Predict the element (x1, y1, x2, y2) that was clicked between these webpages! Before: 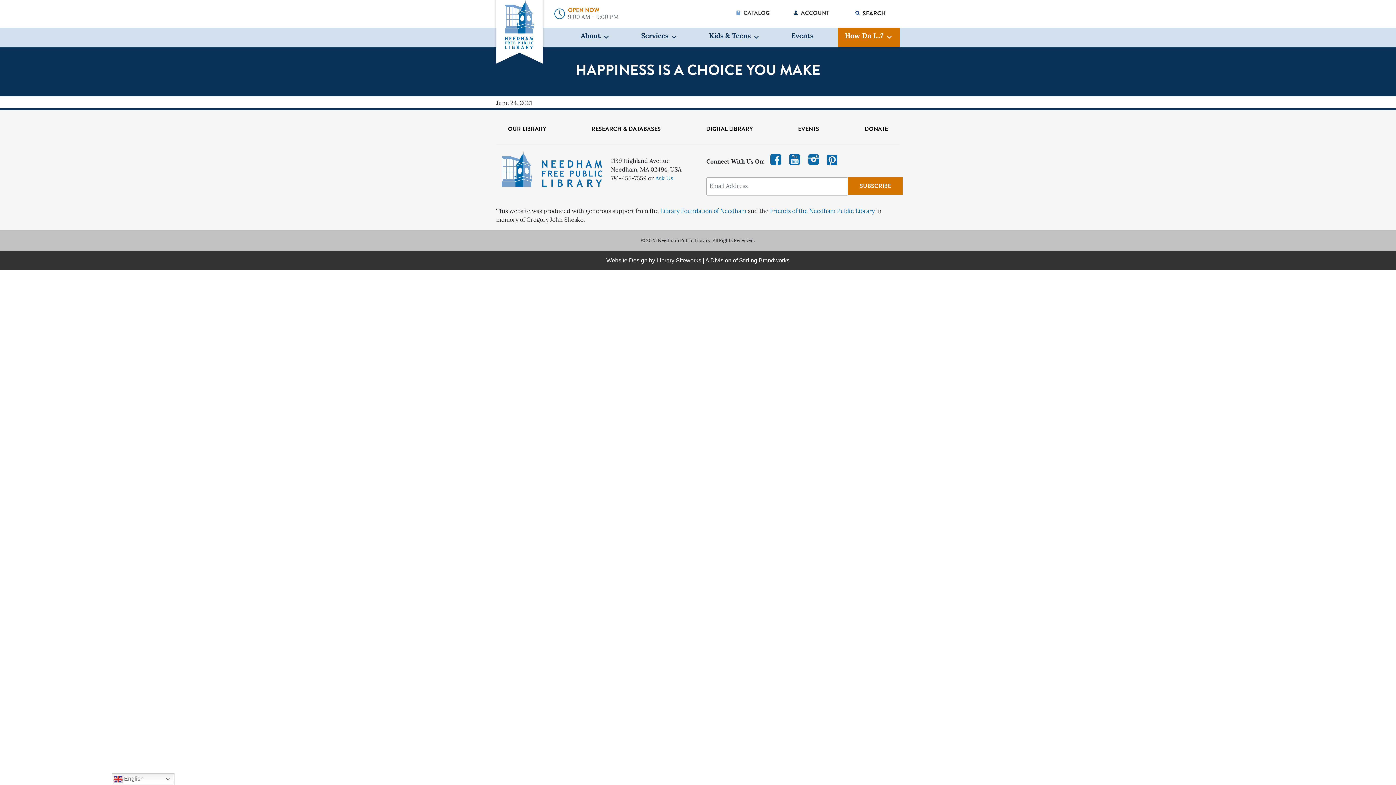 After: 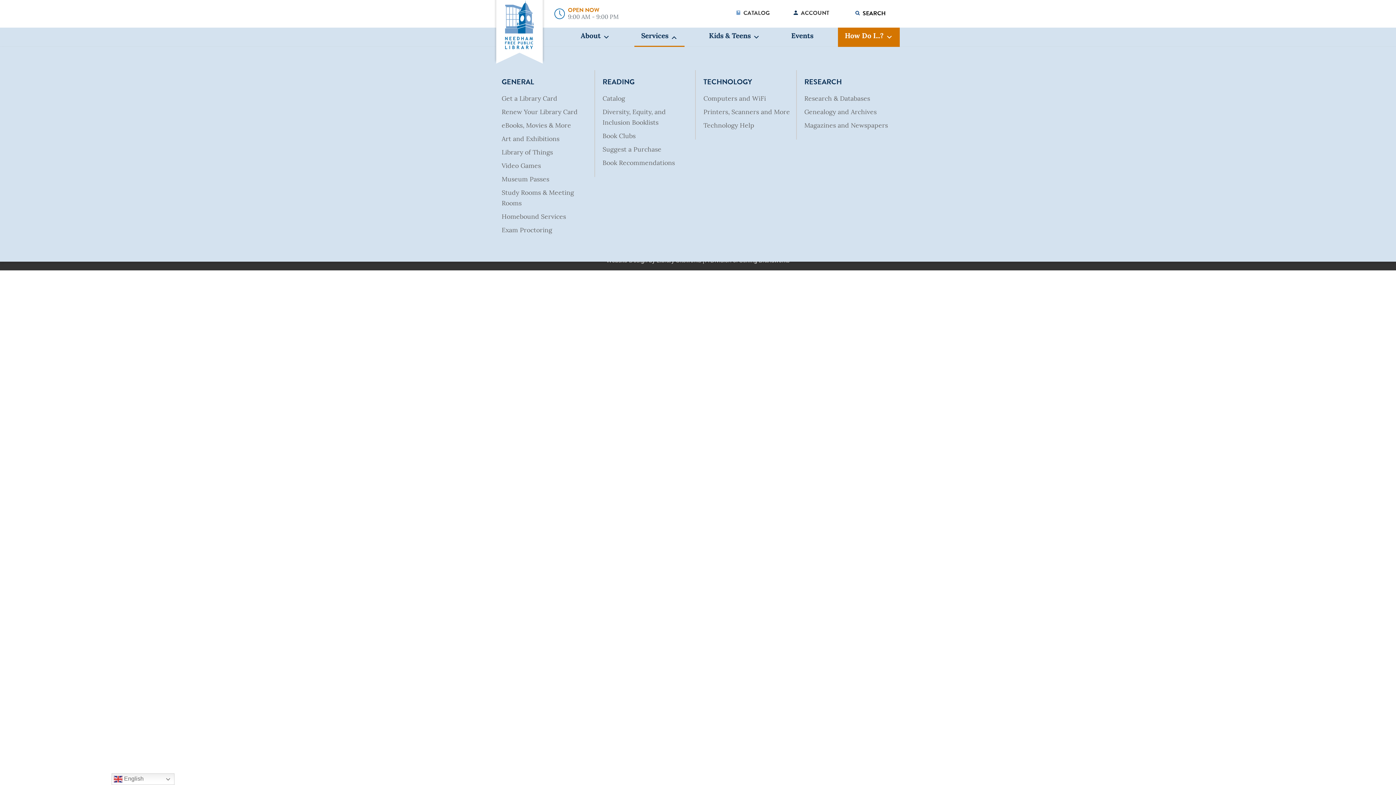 Action: bbox: (634, 27, 684, 46) label: Services